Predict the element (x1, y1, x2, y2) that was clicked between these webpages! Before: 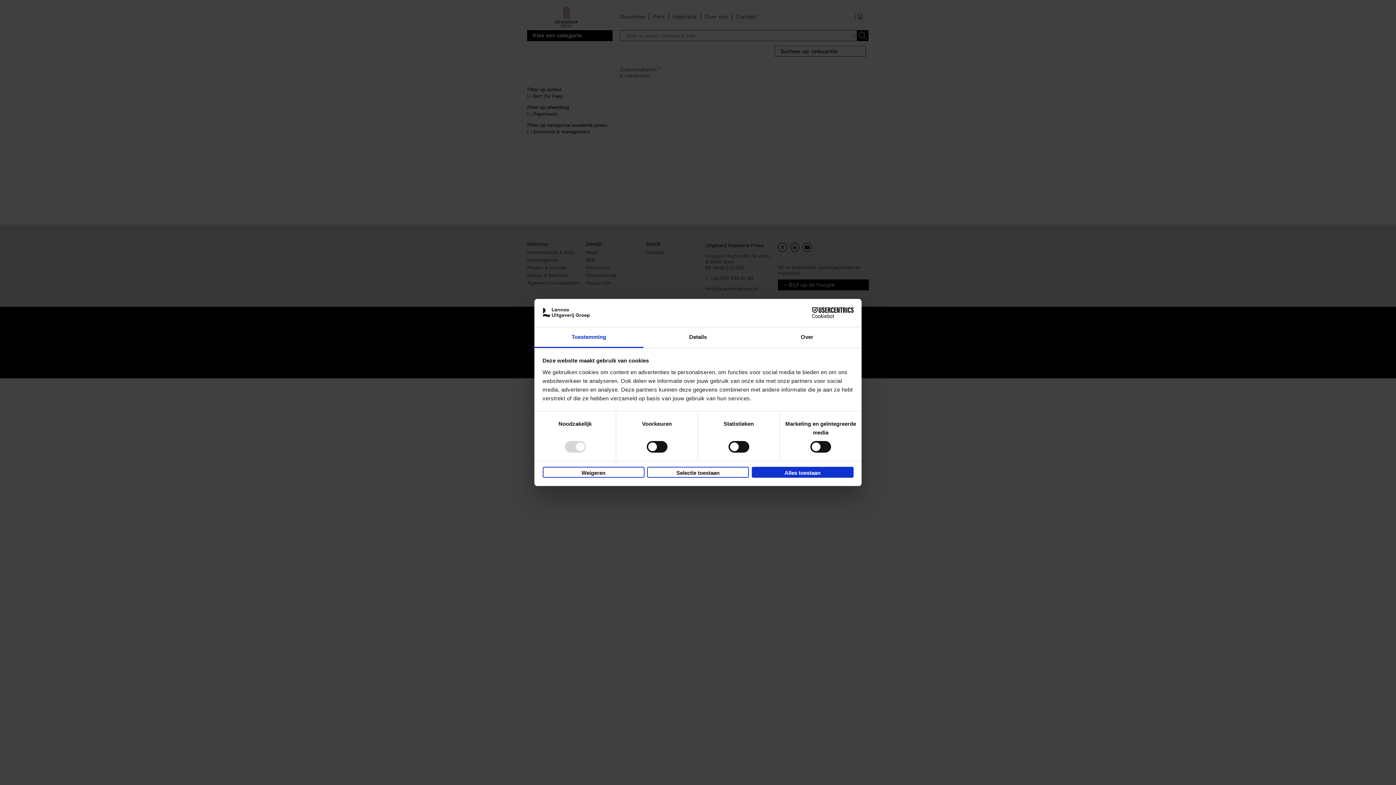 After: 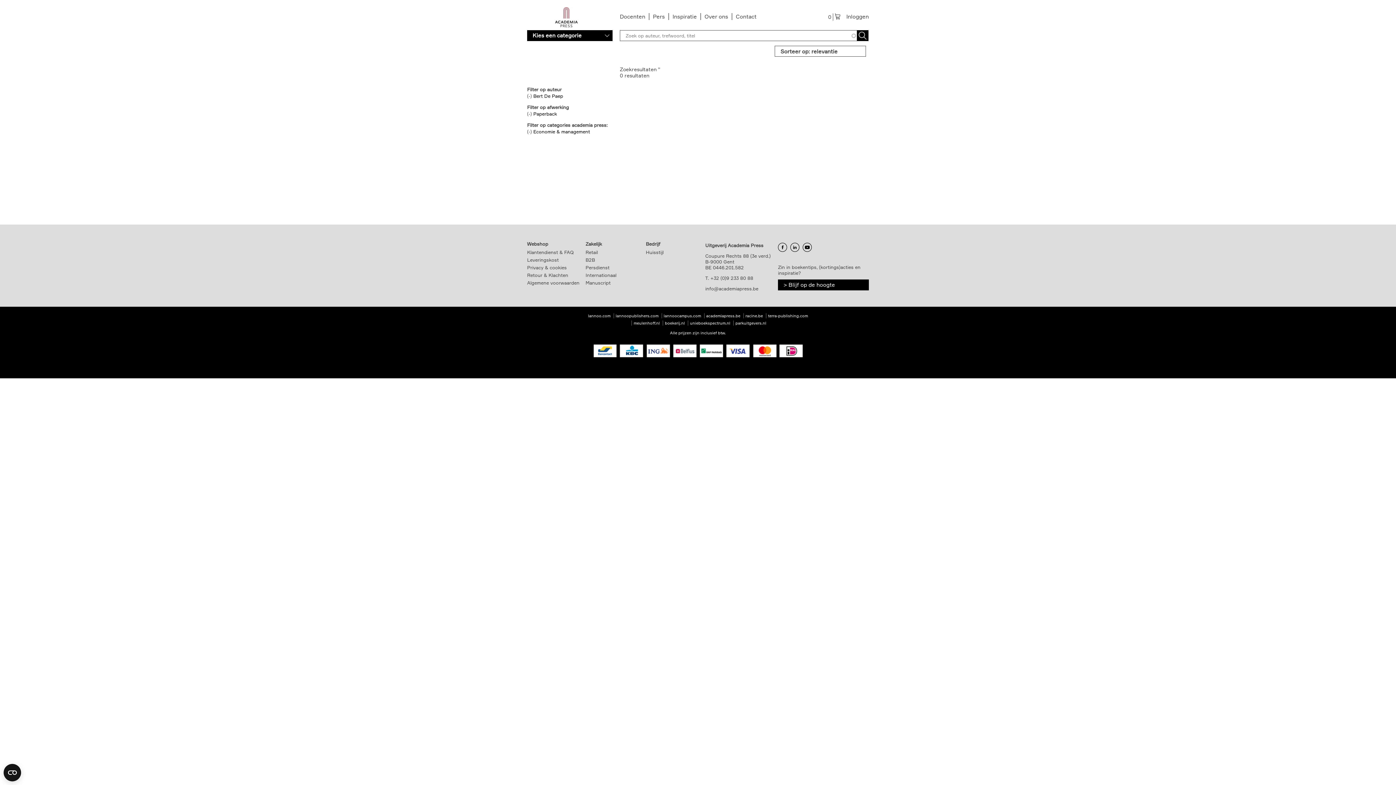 Action: label: Selectie toestaan bbox: (647, 466, 749, 477)